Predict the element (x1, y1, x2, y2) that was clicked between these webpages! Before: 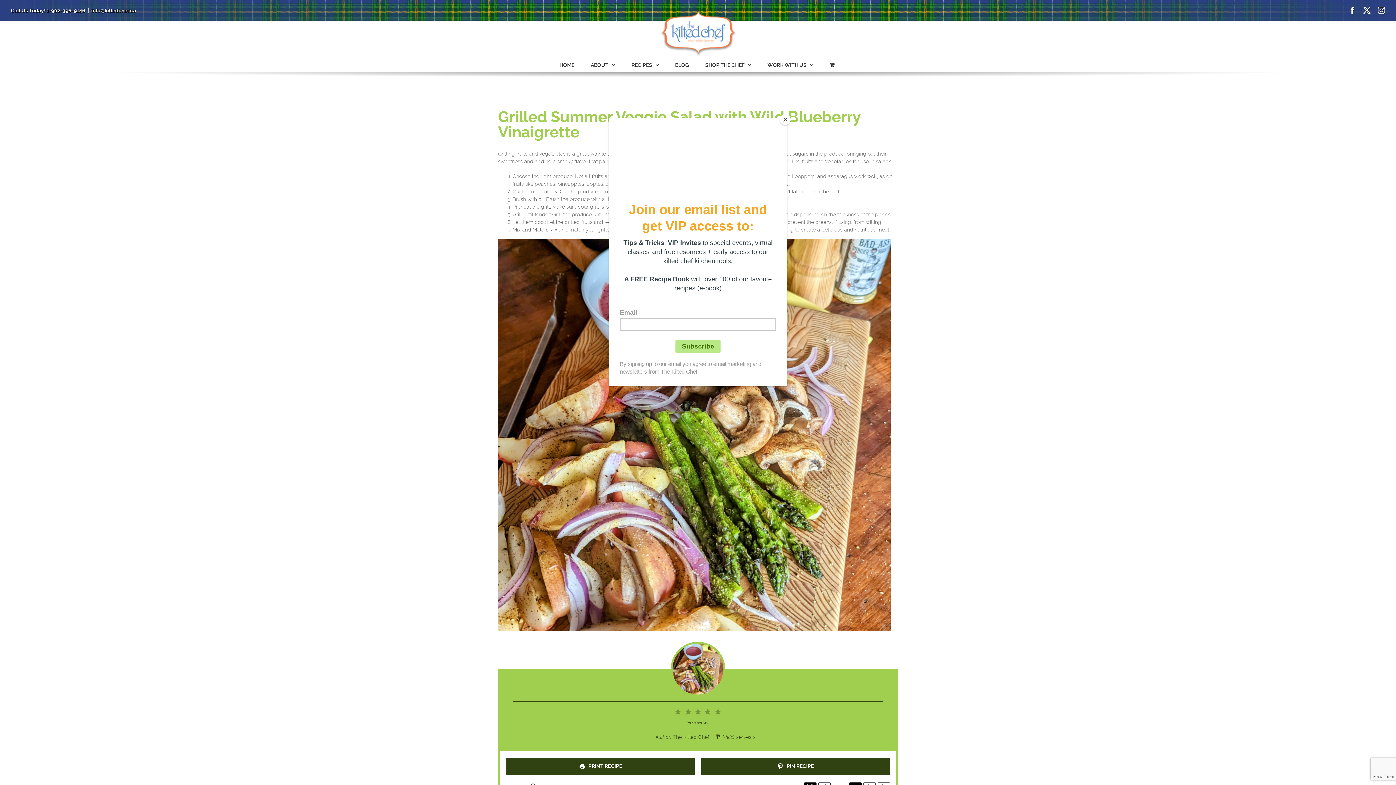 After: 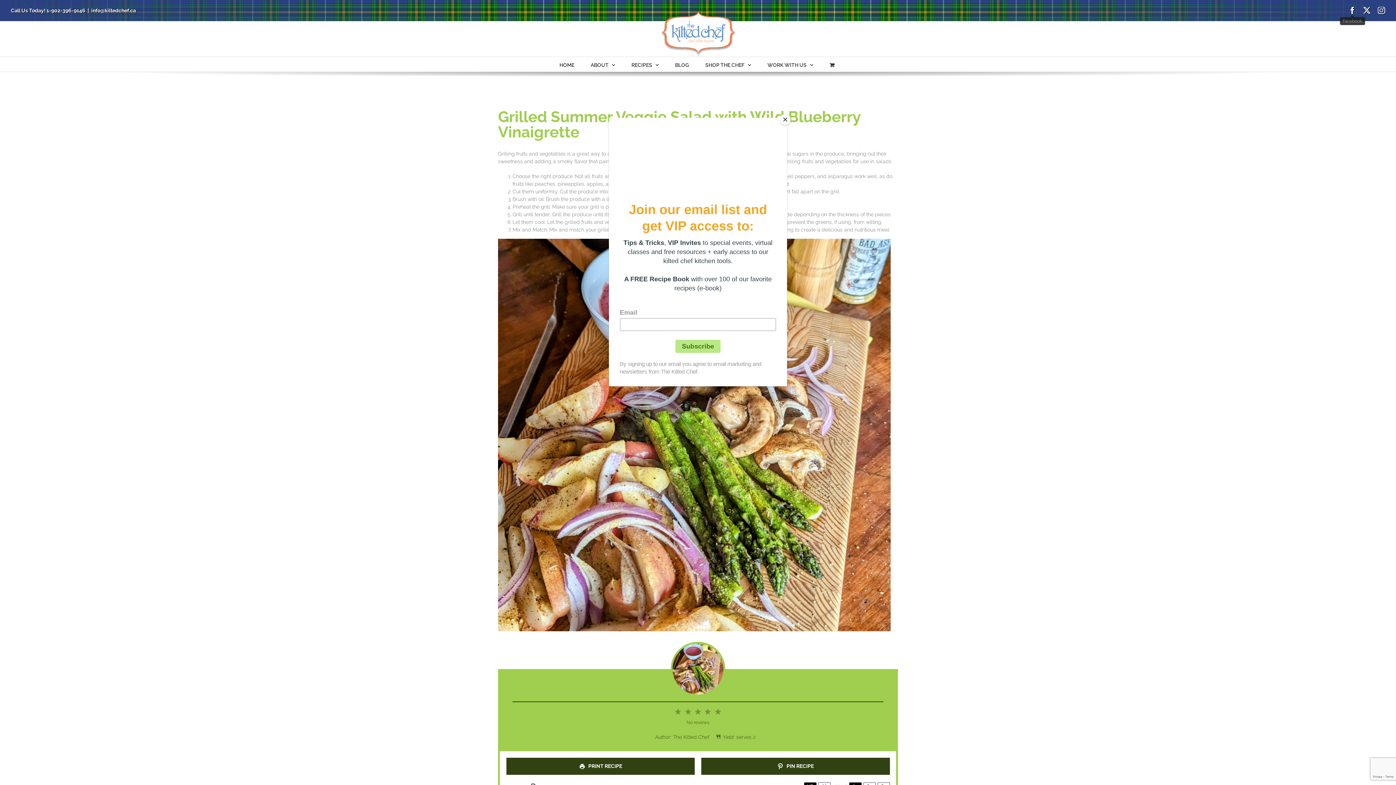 Action: bbox: (1349, 6, 1356, 14) label: Facebook